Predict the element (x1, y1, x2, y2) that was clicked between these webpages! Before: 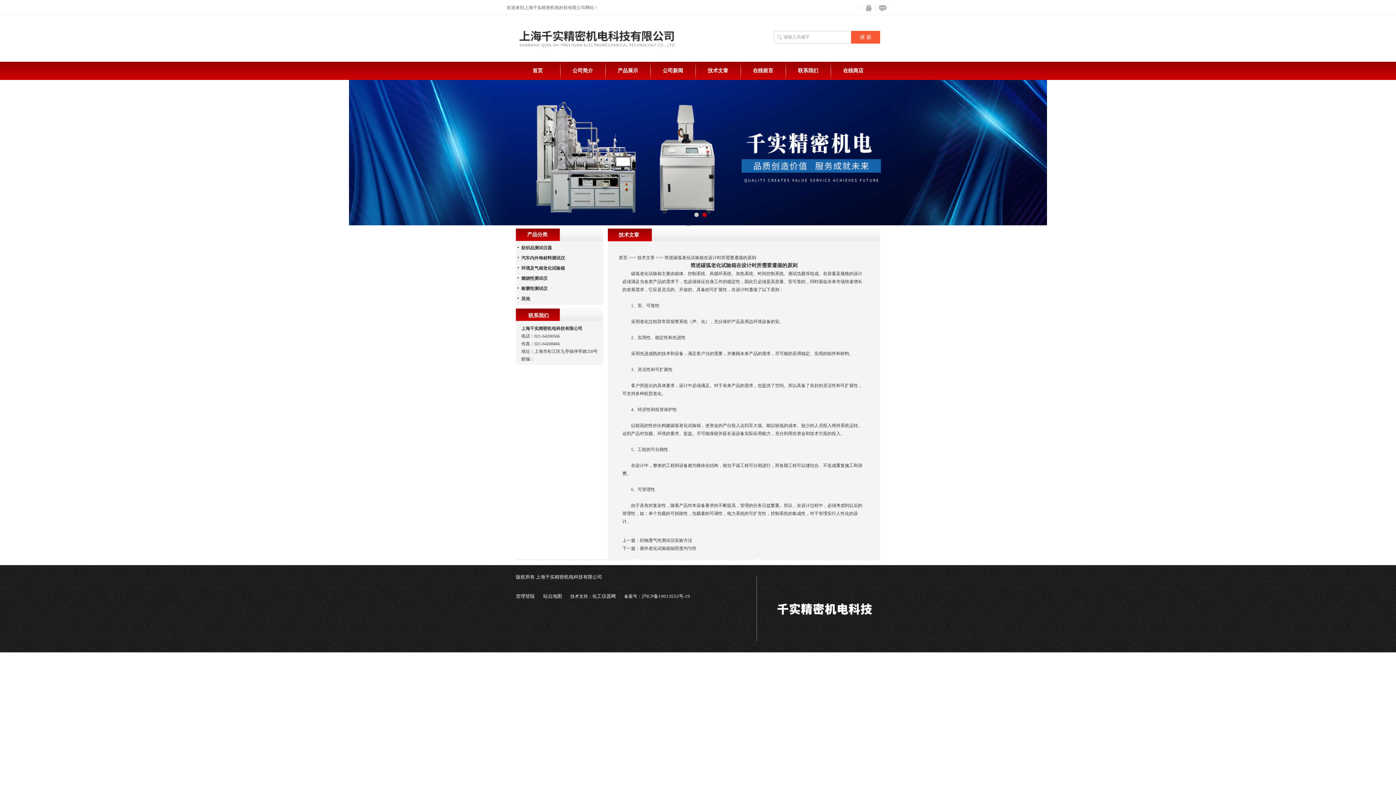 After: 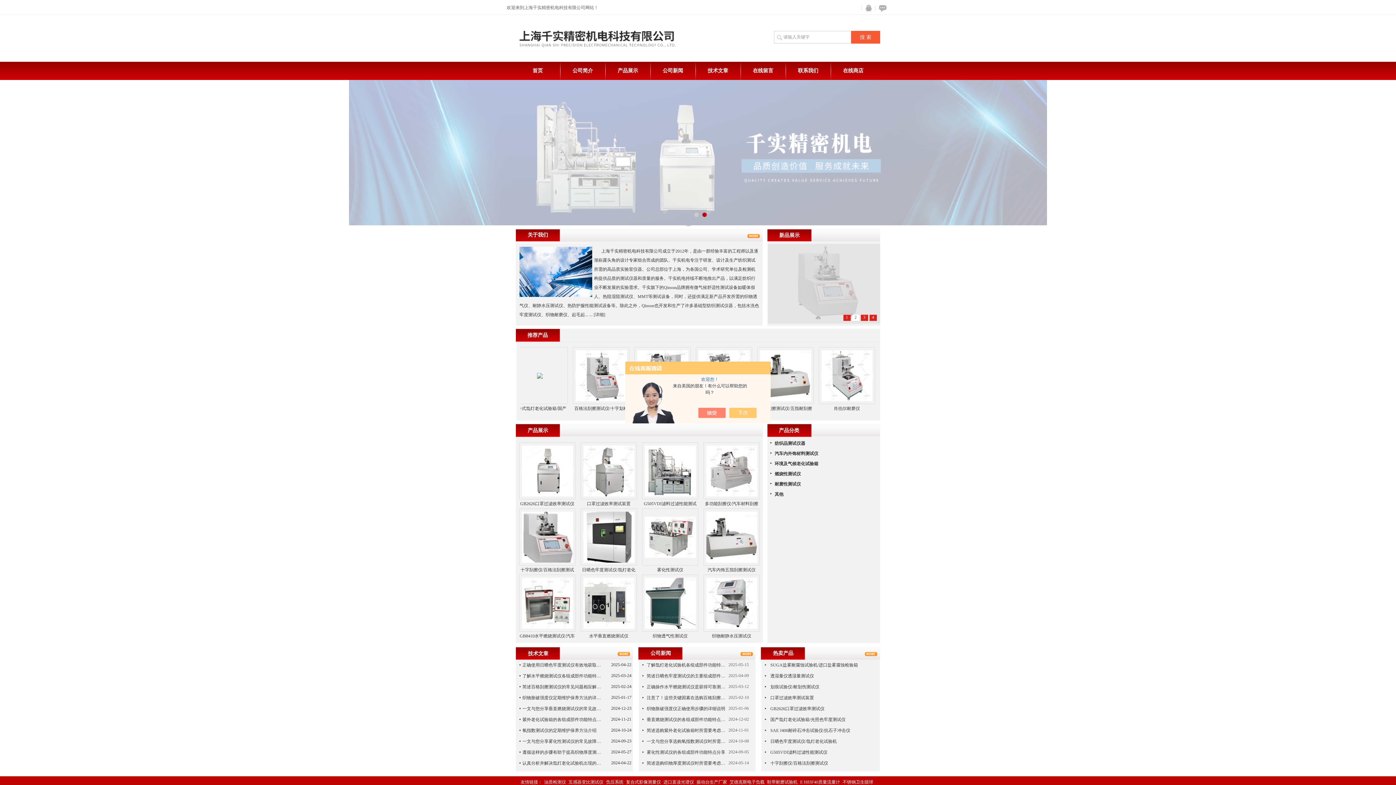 Action: label: 首页 bbox: (516, 61, 559, 80)